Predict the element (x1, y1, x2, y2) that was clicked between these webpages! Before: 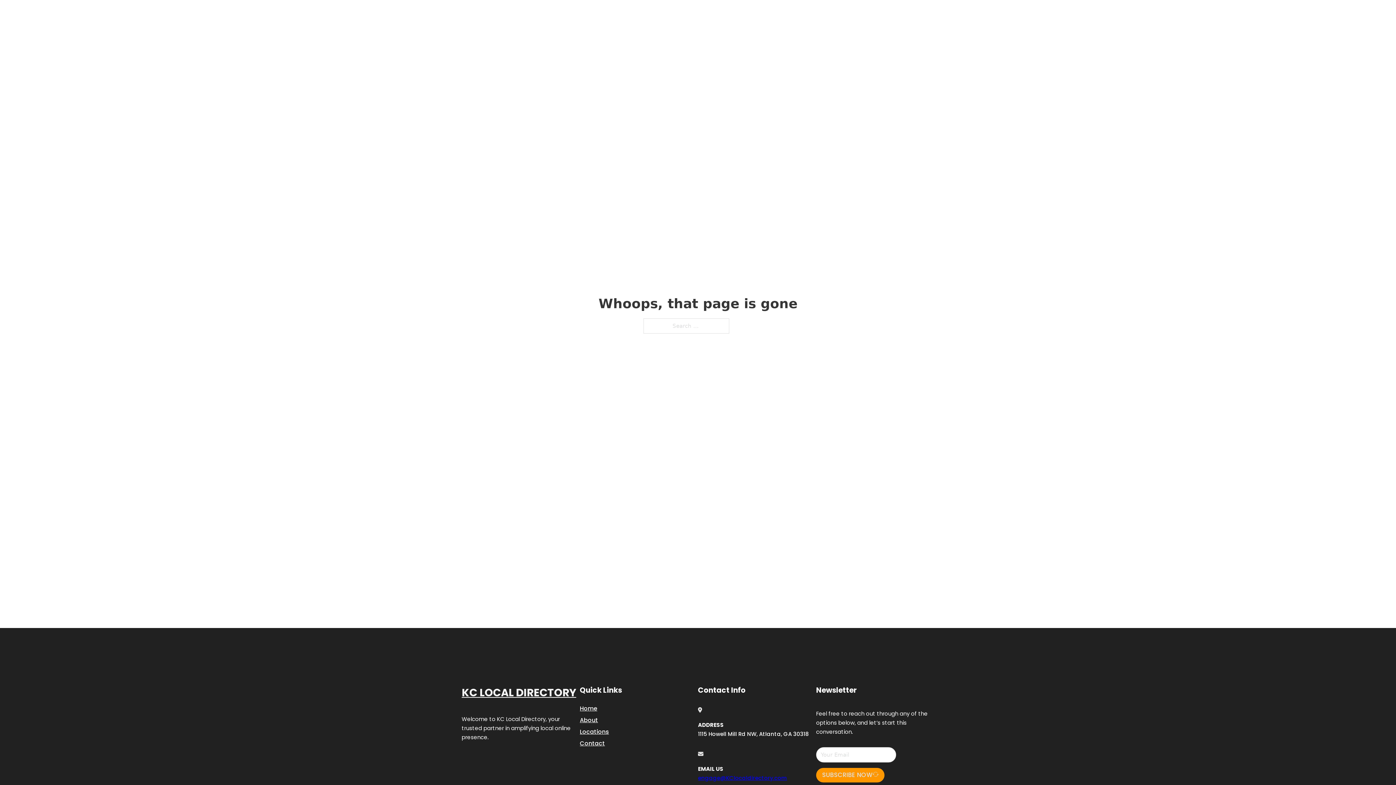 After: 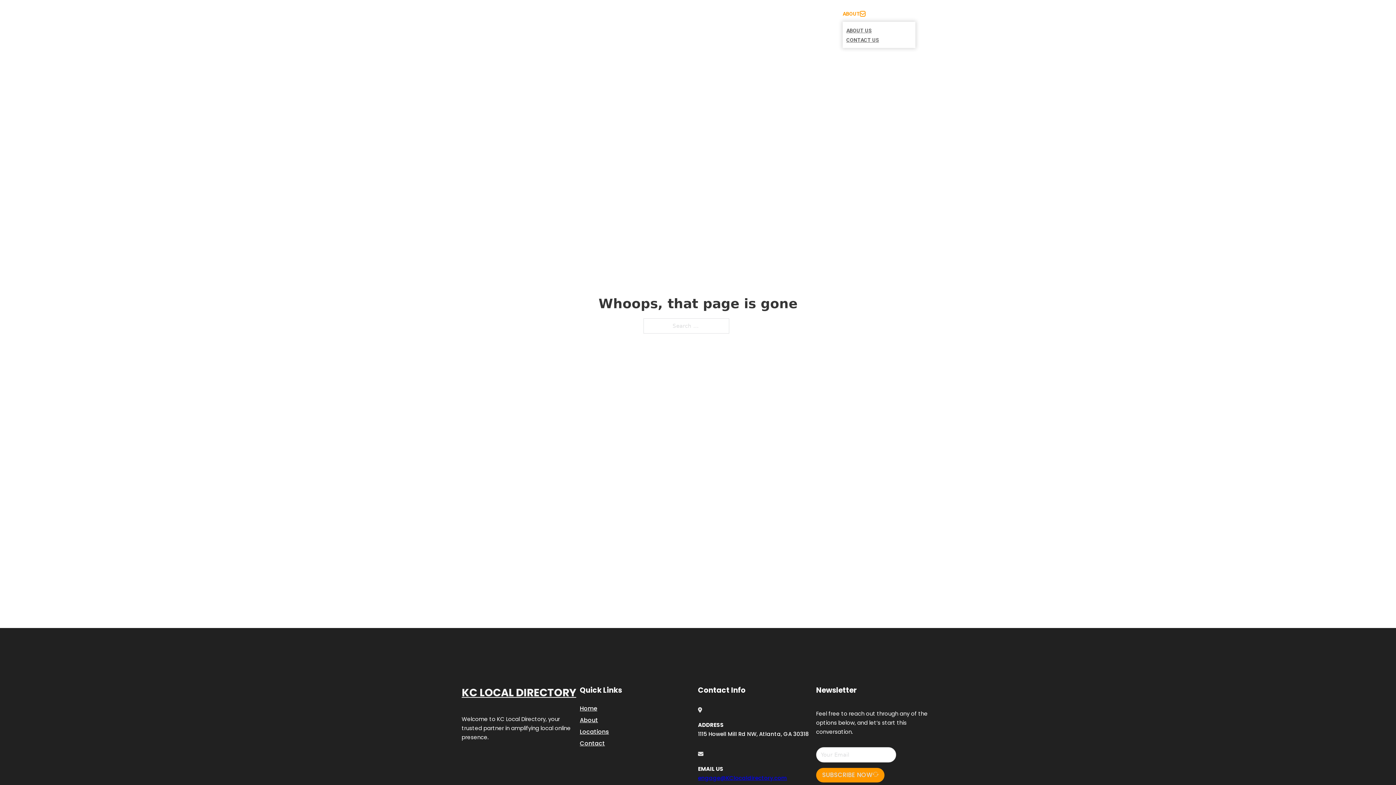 Action: label: Toggle dropdown bbox: (860, 11, 865, 16)